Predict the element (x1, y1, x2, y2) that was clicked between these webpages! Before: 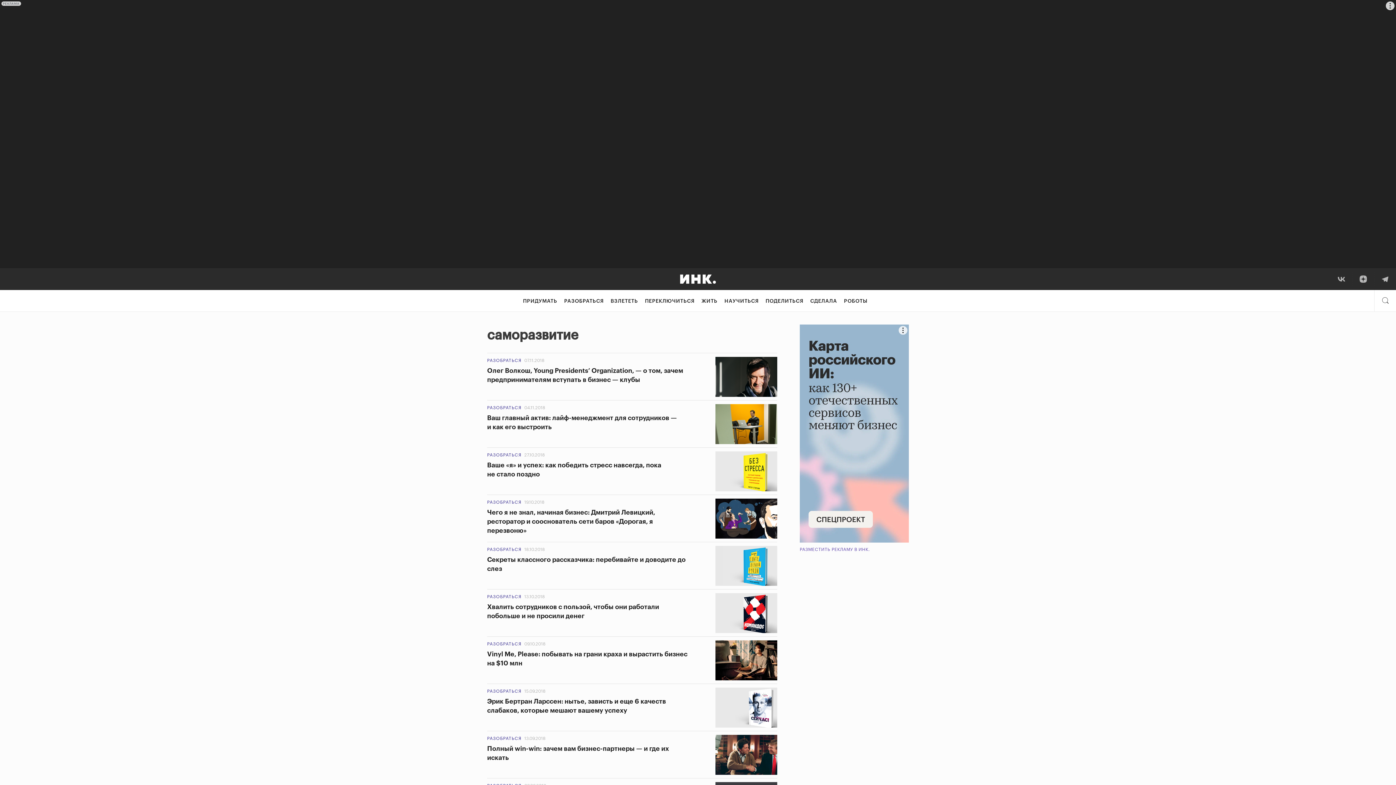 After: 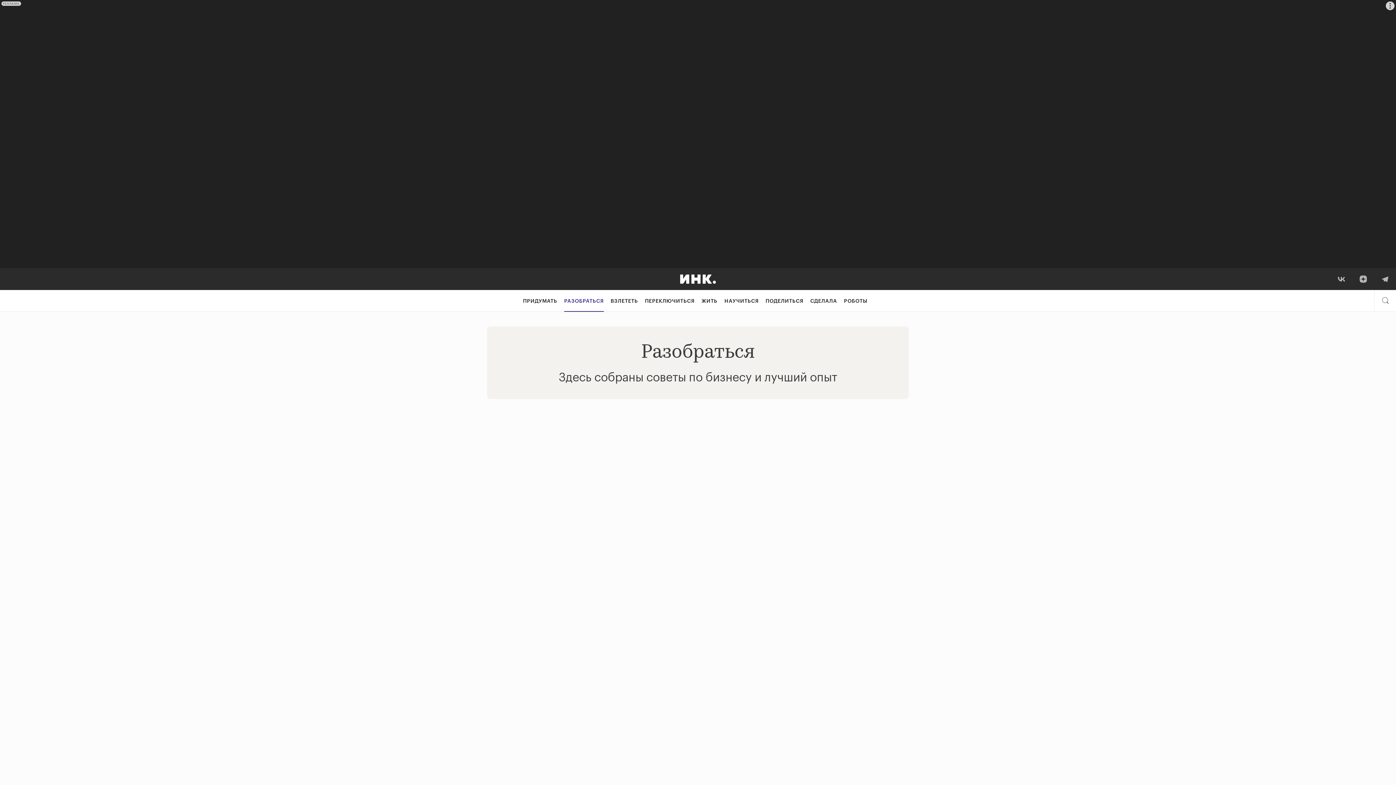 Action: label: РАЗОБРАТЬСЯ bbox: (487, 547, 521, 552)